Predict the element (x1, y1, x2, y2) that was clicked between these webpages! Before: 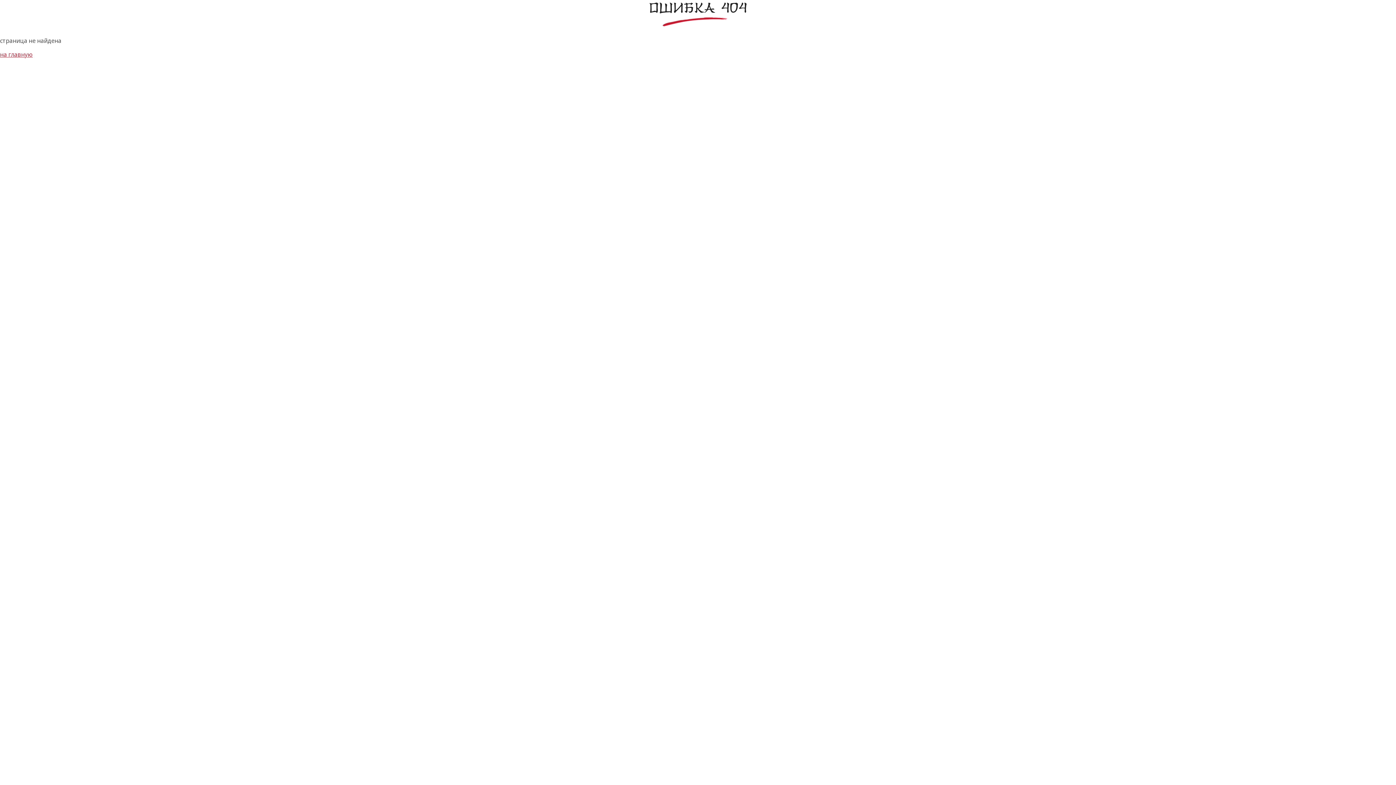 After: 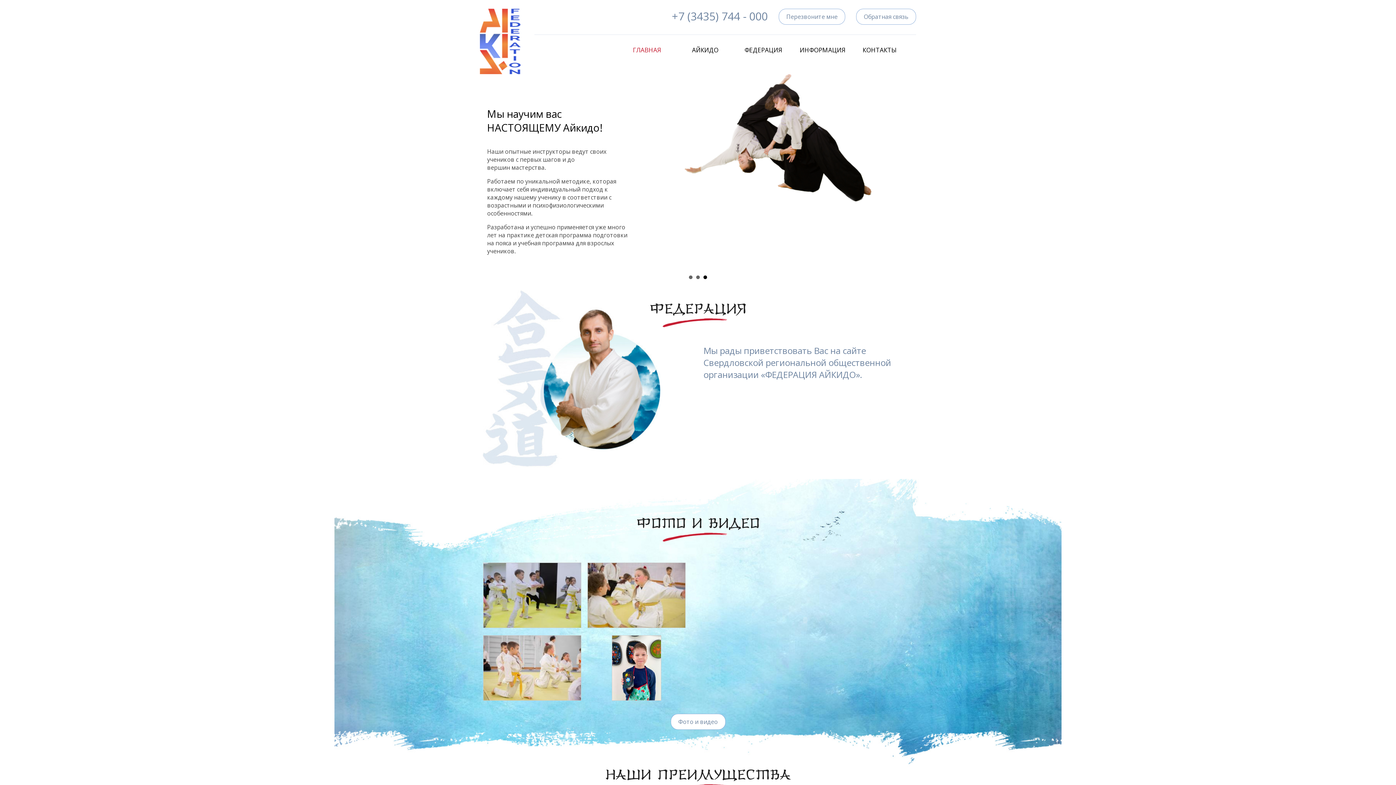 Action: label: на главную bbox: (0, 50, 32, 58)